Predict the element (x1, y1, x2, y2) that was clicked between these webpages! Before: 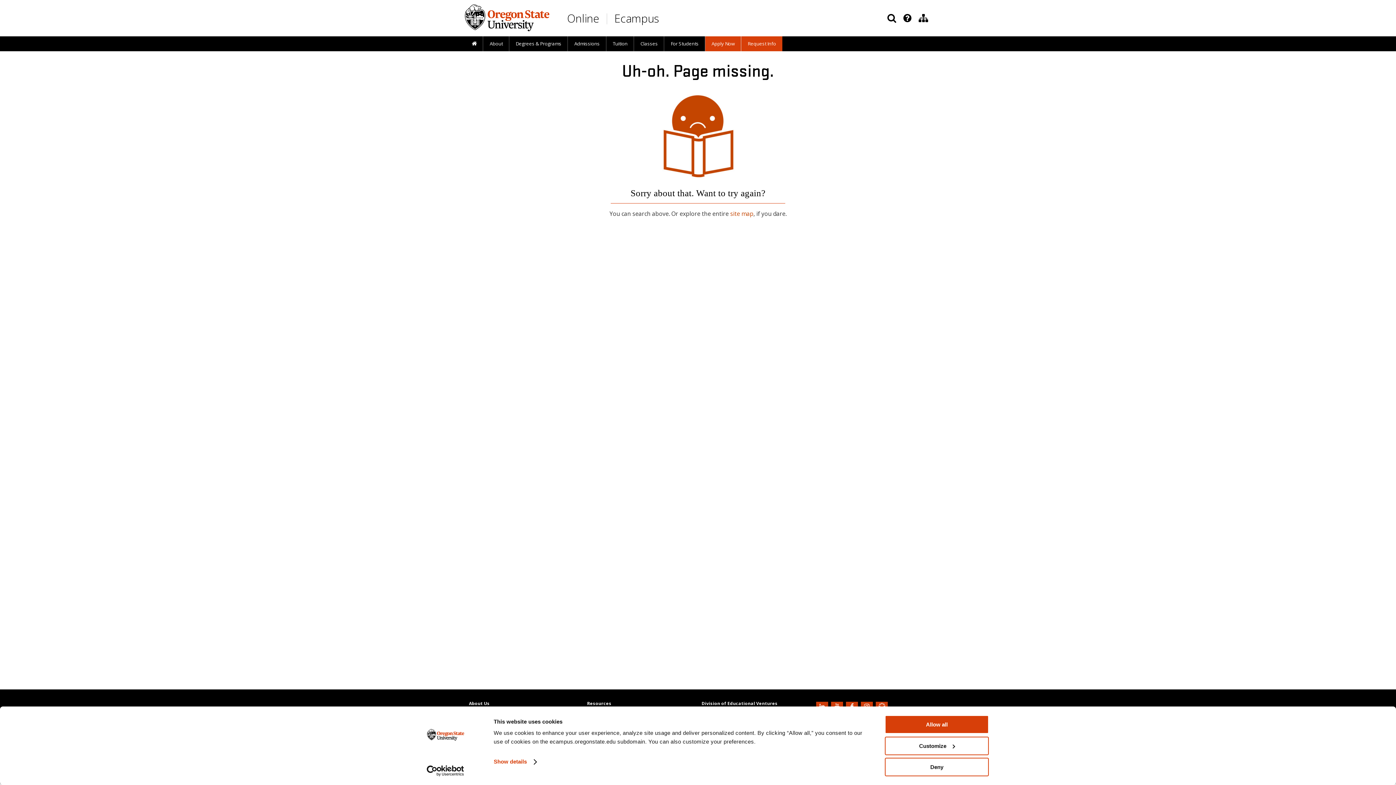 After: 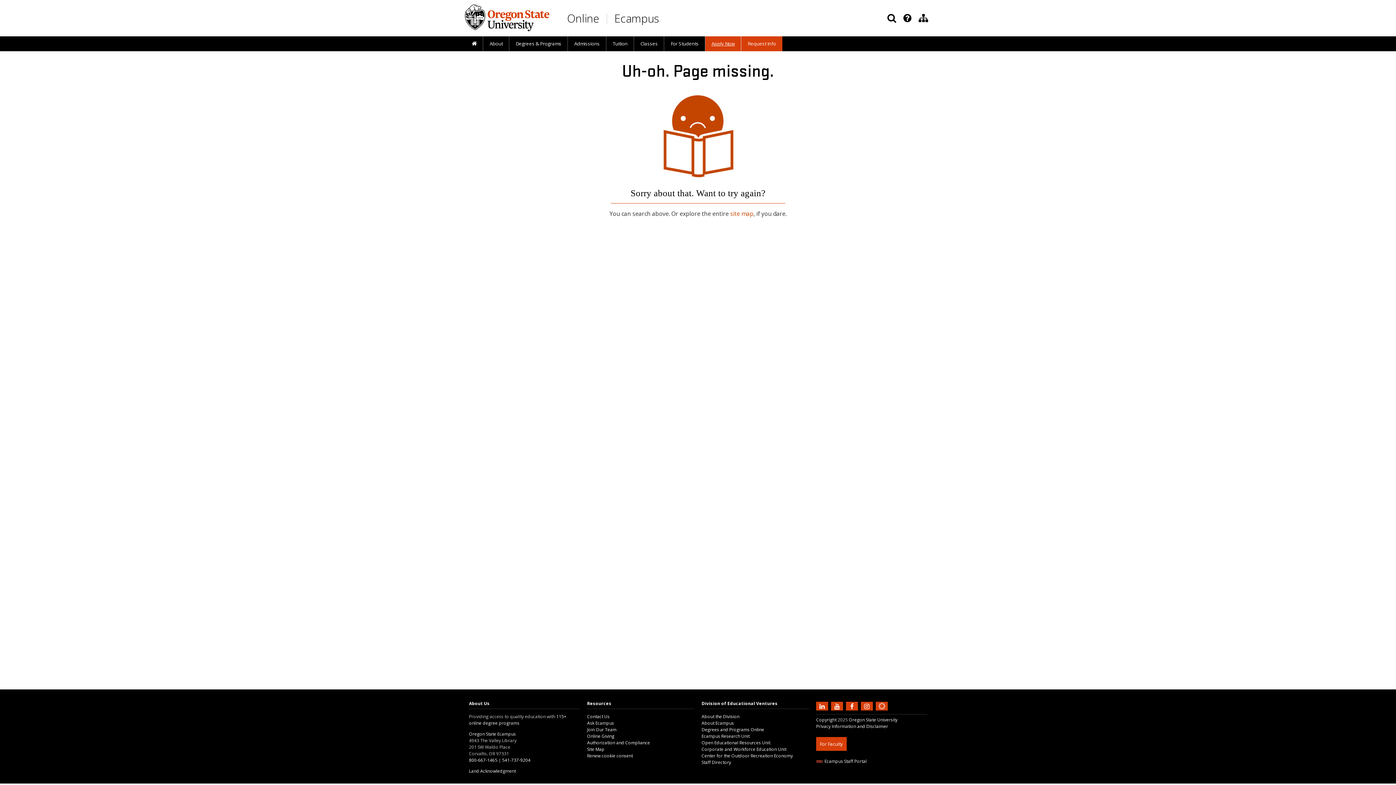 Action: label: Apply Now bbox: (705, 36, 741, 51)